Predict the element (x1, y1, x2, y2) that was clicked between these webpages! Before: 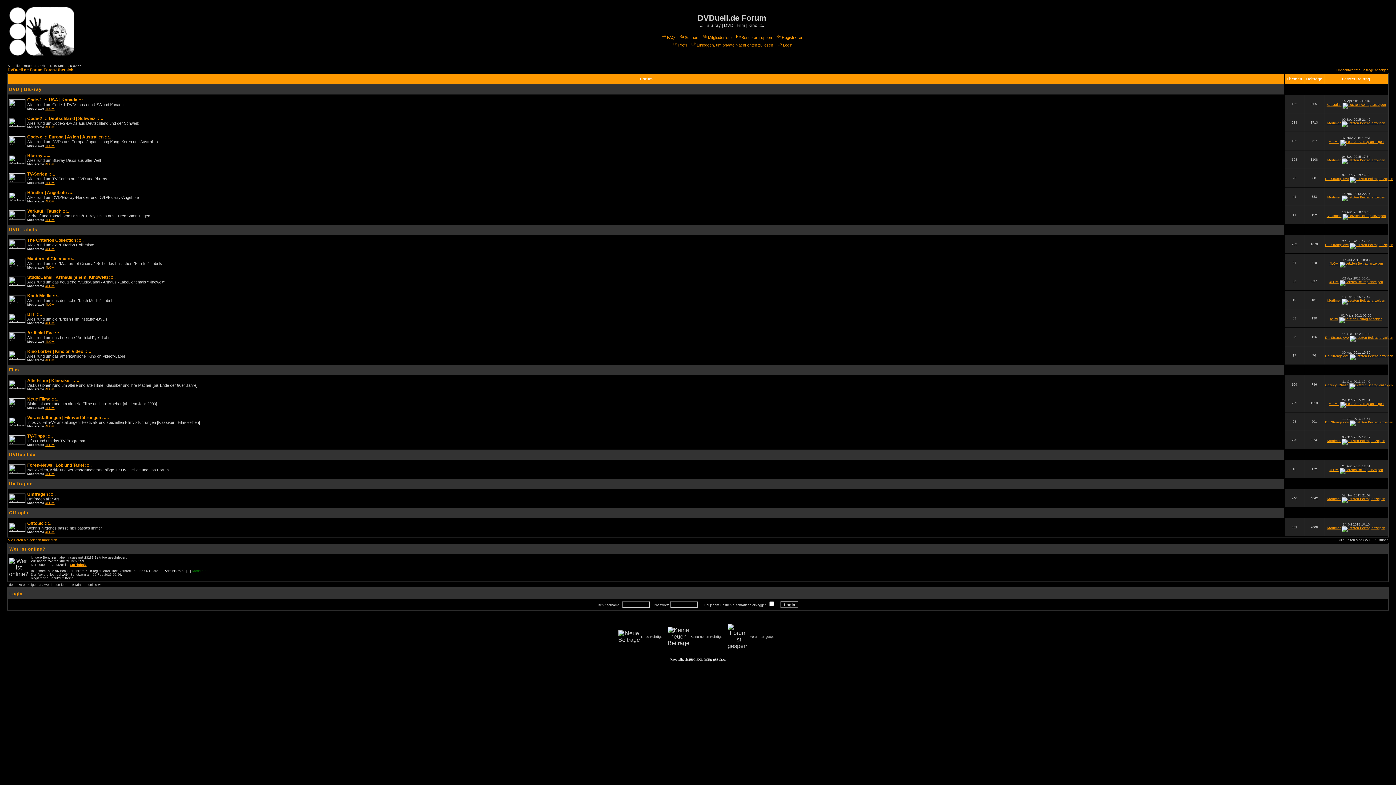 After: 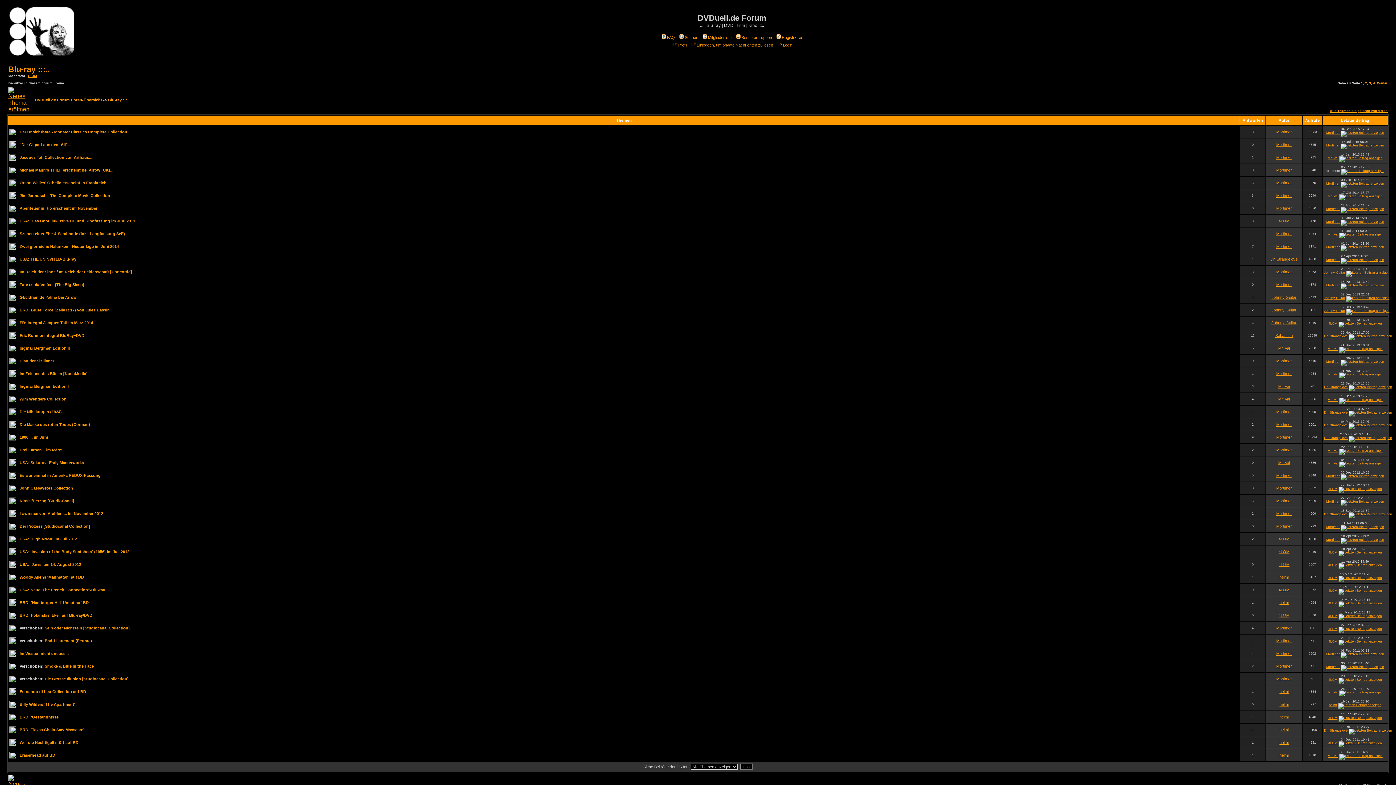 Action: bbox: (27, 153, 50, 158) label: Blu-ray :::..